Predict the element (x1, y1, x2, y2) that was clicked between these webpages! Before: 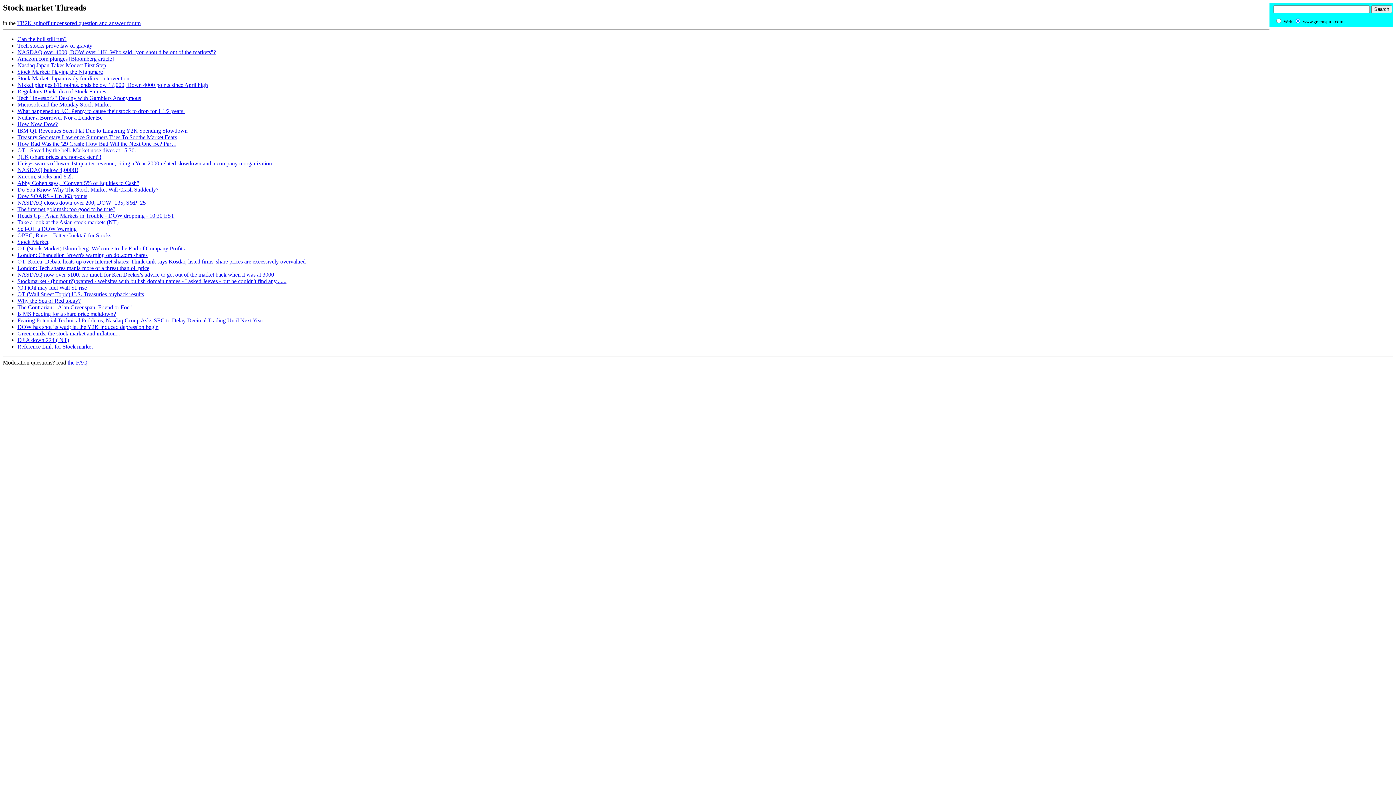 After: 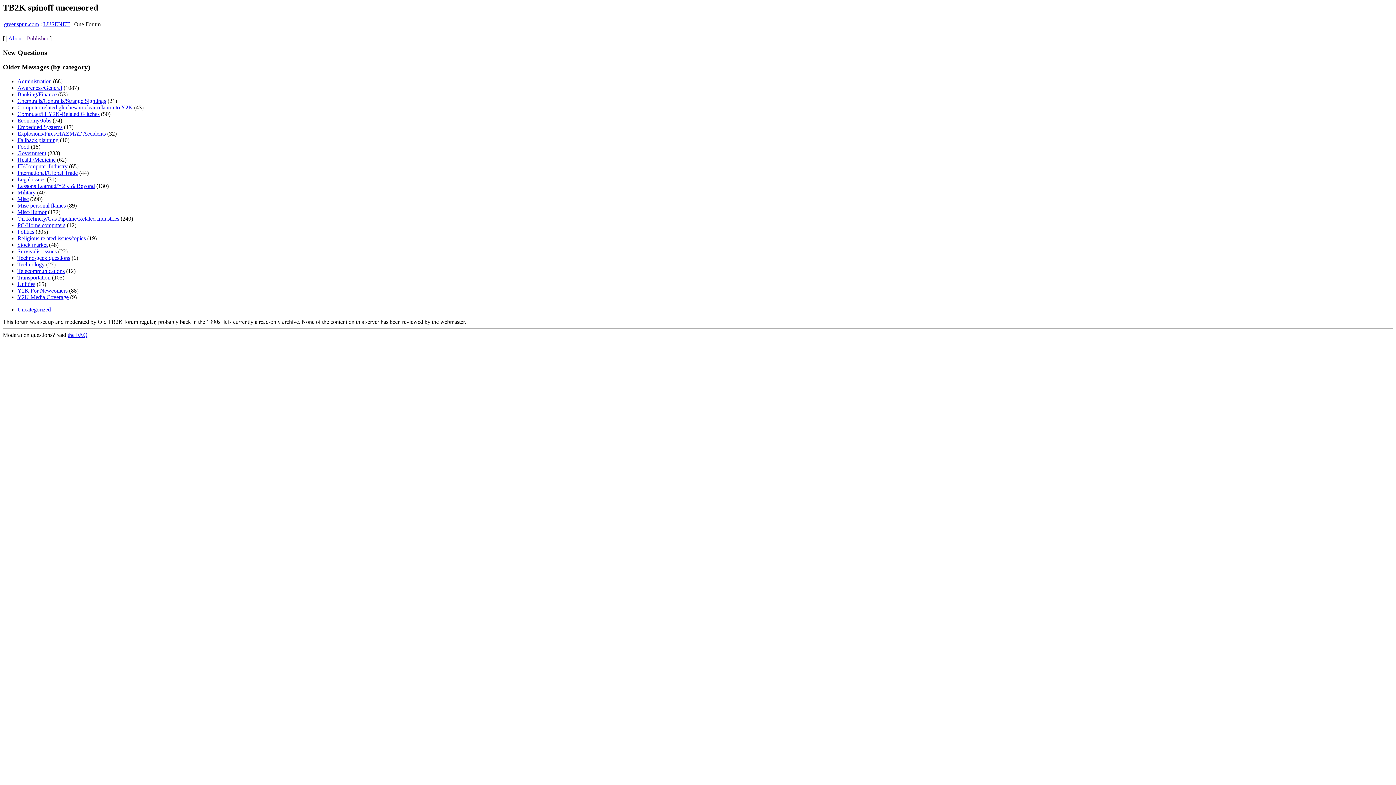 Action: label: TB2K spinoff uncensored question and answer forum bbox: (17, 19, 140, 26)